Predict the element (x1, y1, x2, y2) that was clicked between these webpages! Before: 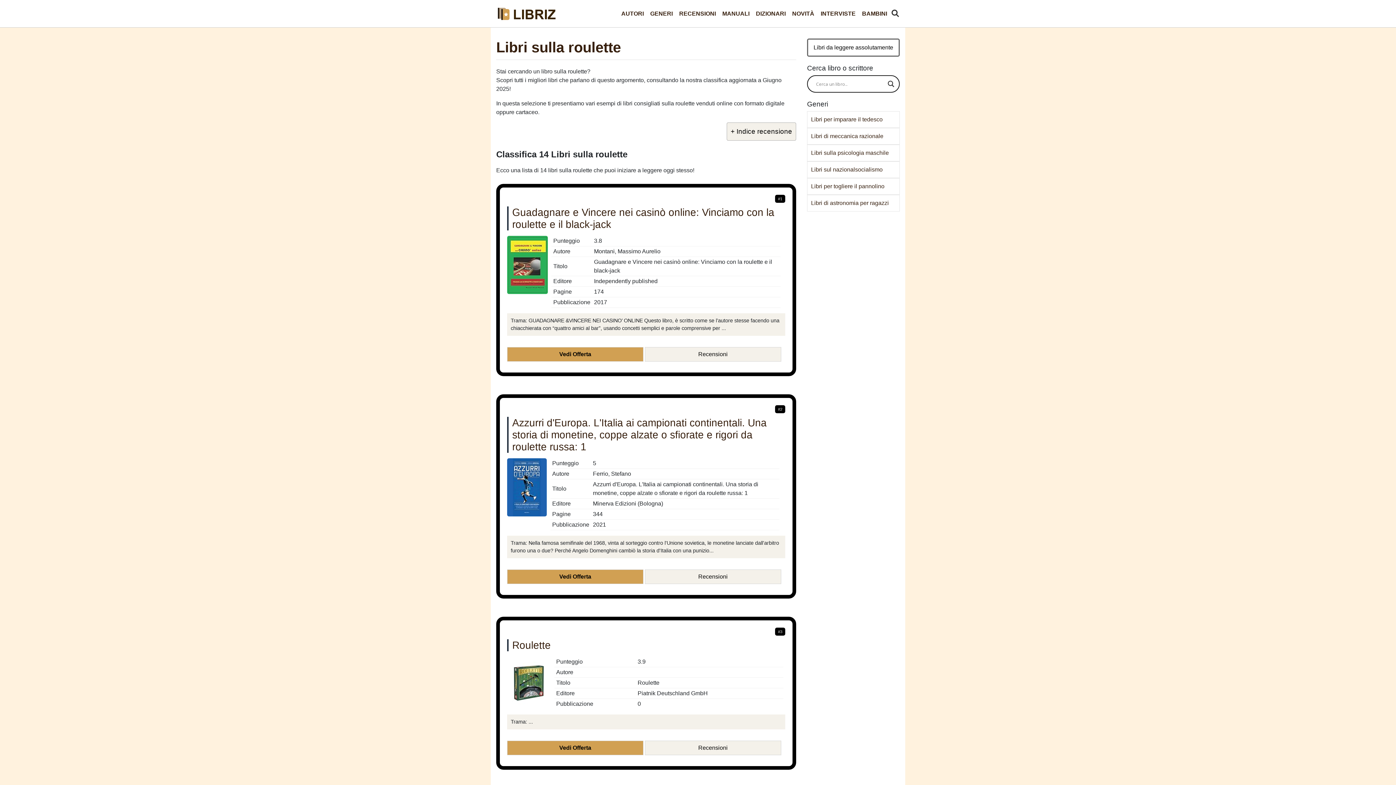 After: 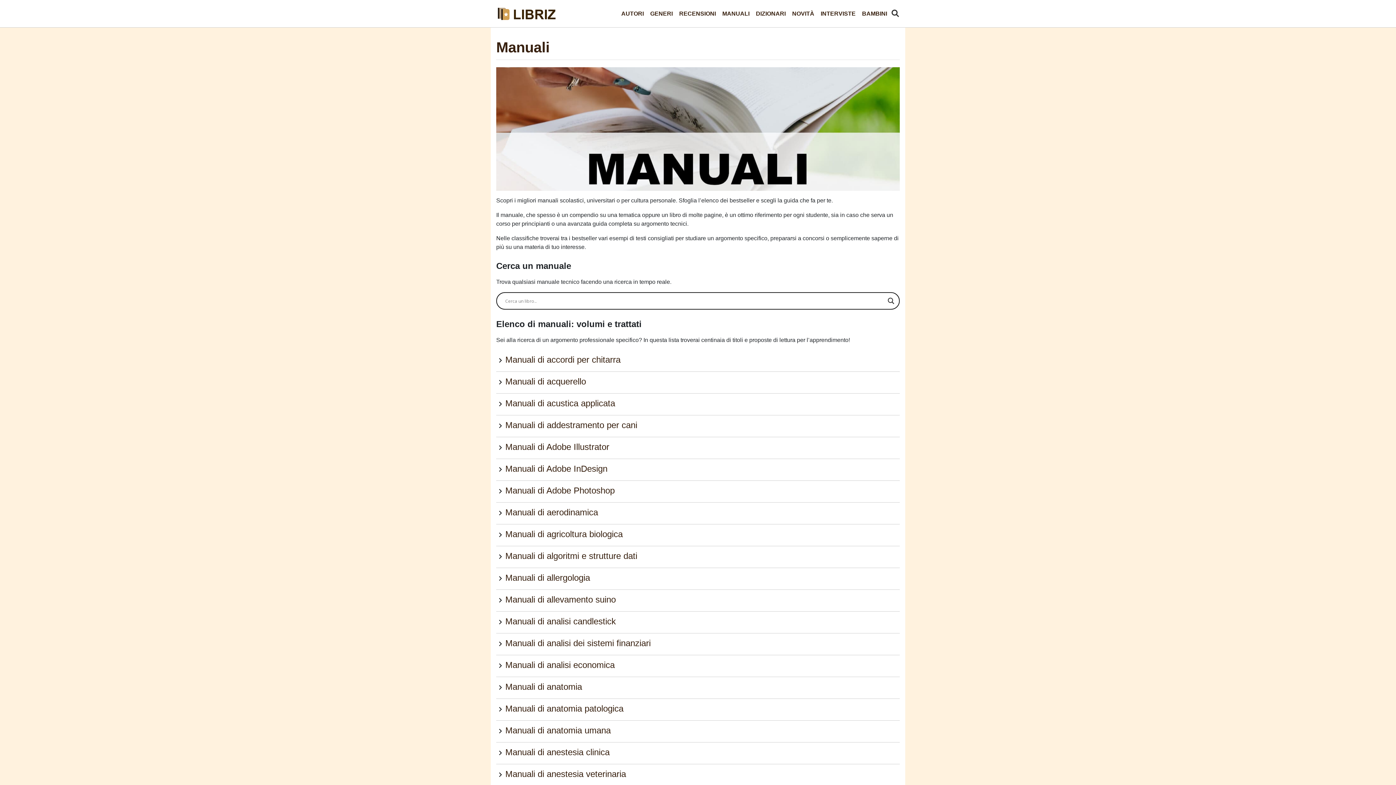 Action: label: MANUALI bbox: (720, 6, 751, 21)